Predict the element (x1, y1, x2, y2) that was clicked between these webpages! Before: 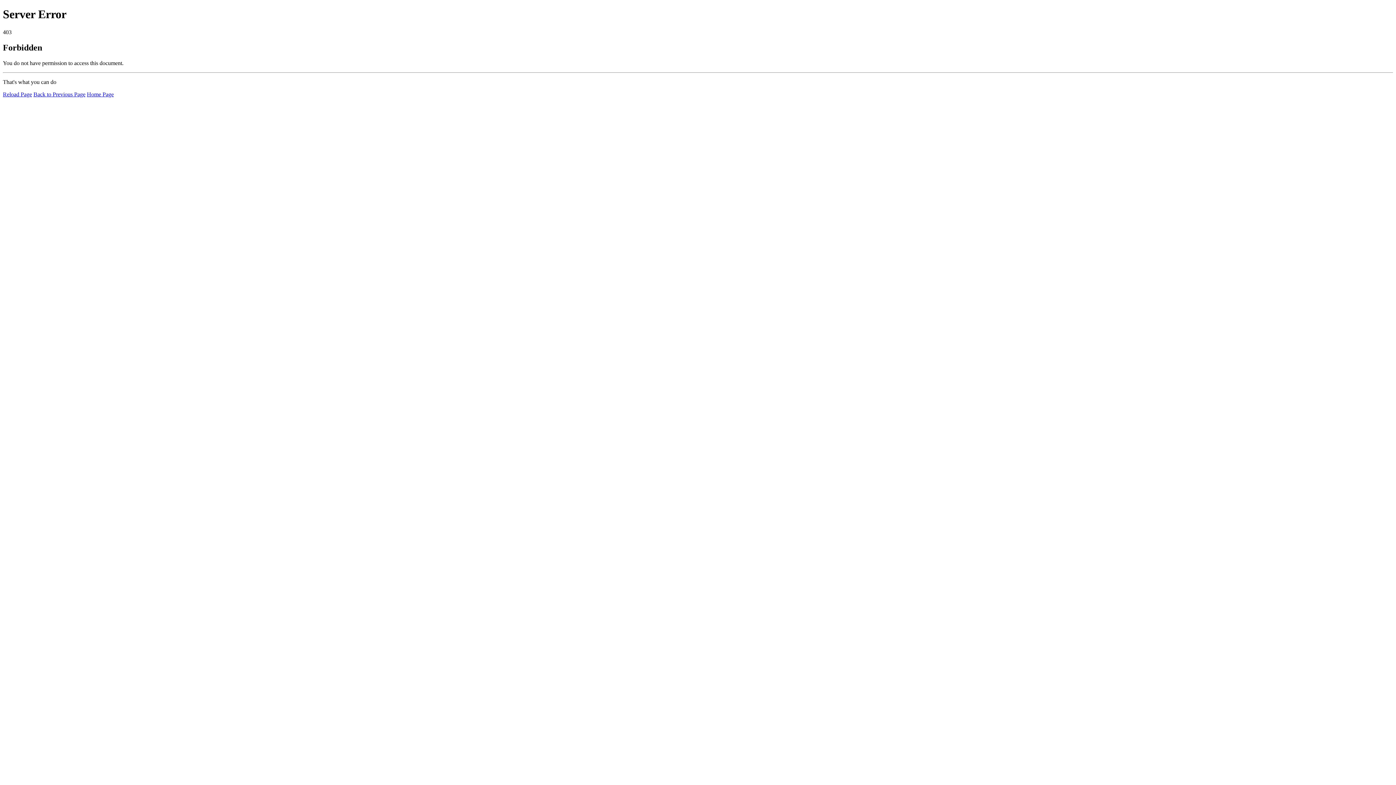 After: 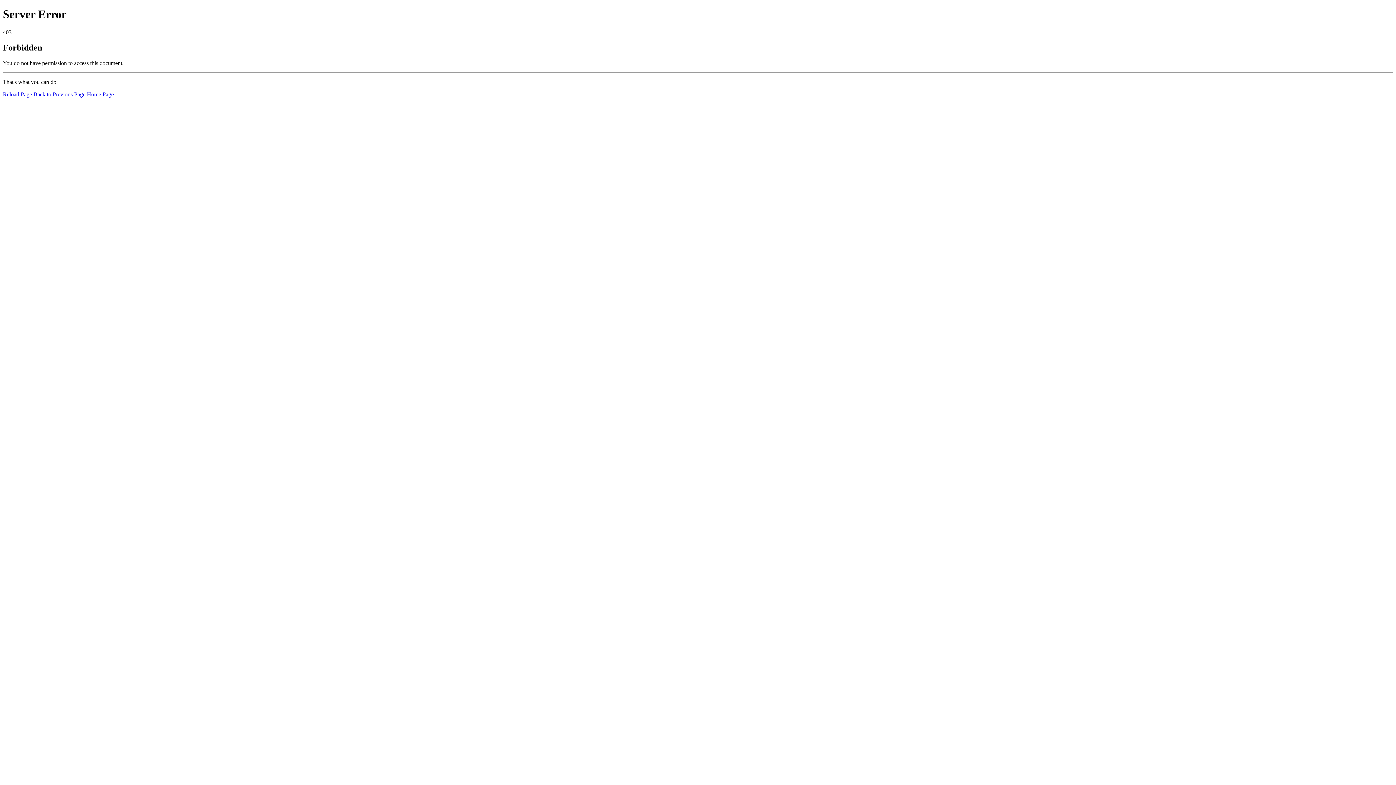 Action: label: Reload Page bbox: (2, 91, 32, 97)